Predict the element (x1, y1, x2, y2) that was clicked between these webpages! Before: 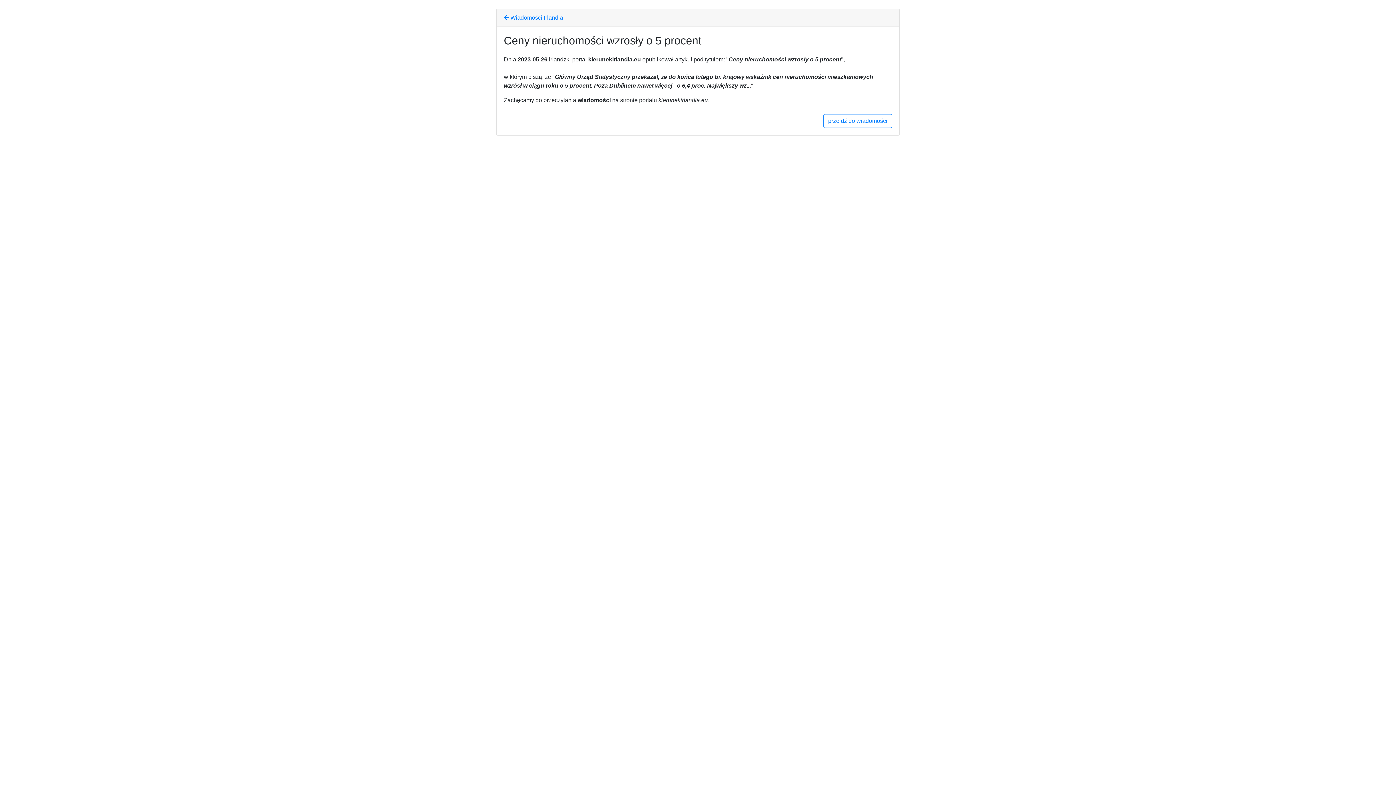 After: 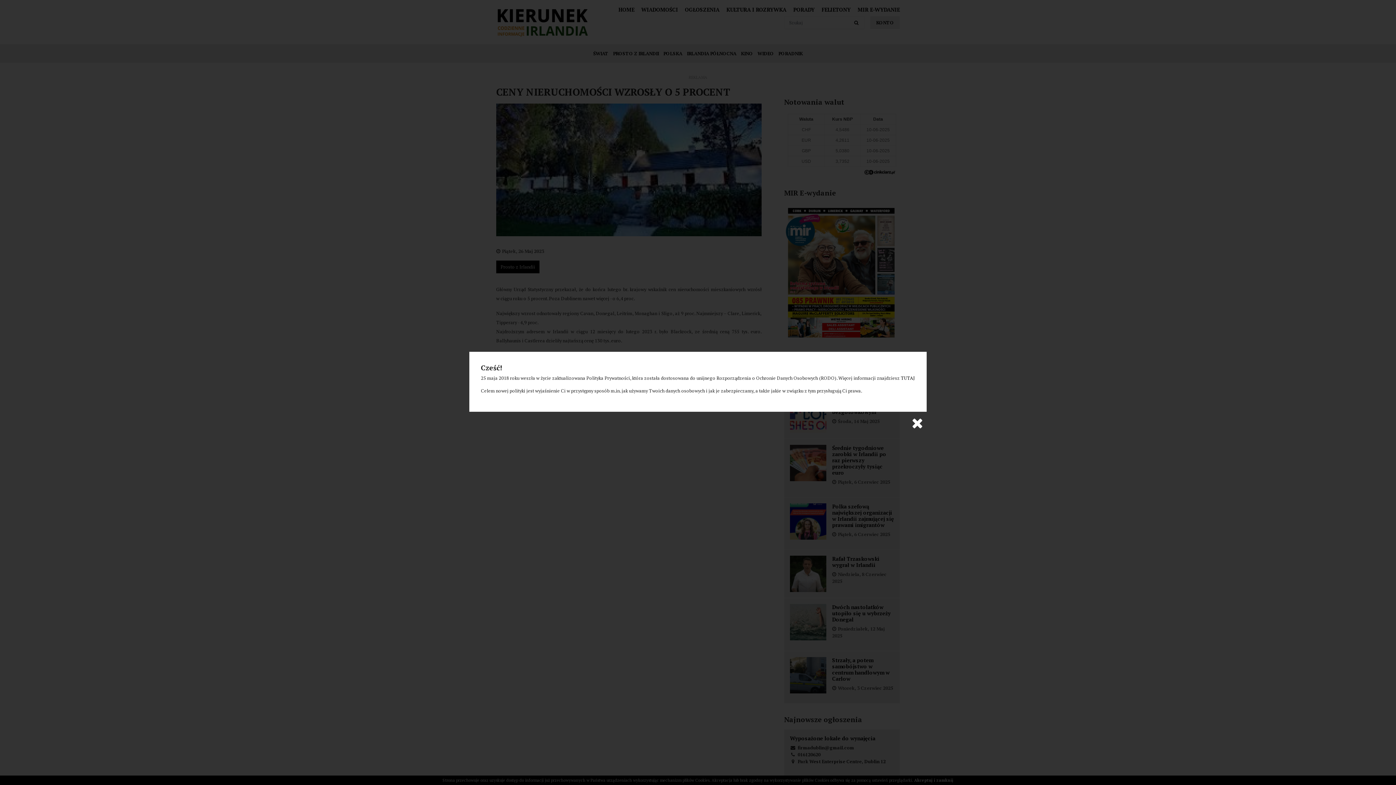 Action: bbox: (823, 114, 892, 128) label: przejdź do wiadomości